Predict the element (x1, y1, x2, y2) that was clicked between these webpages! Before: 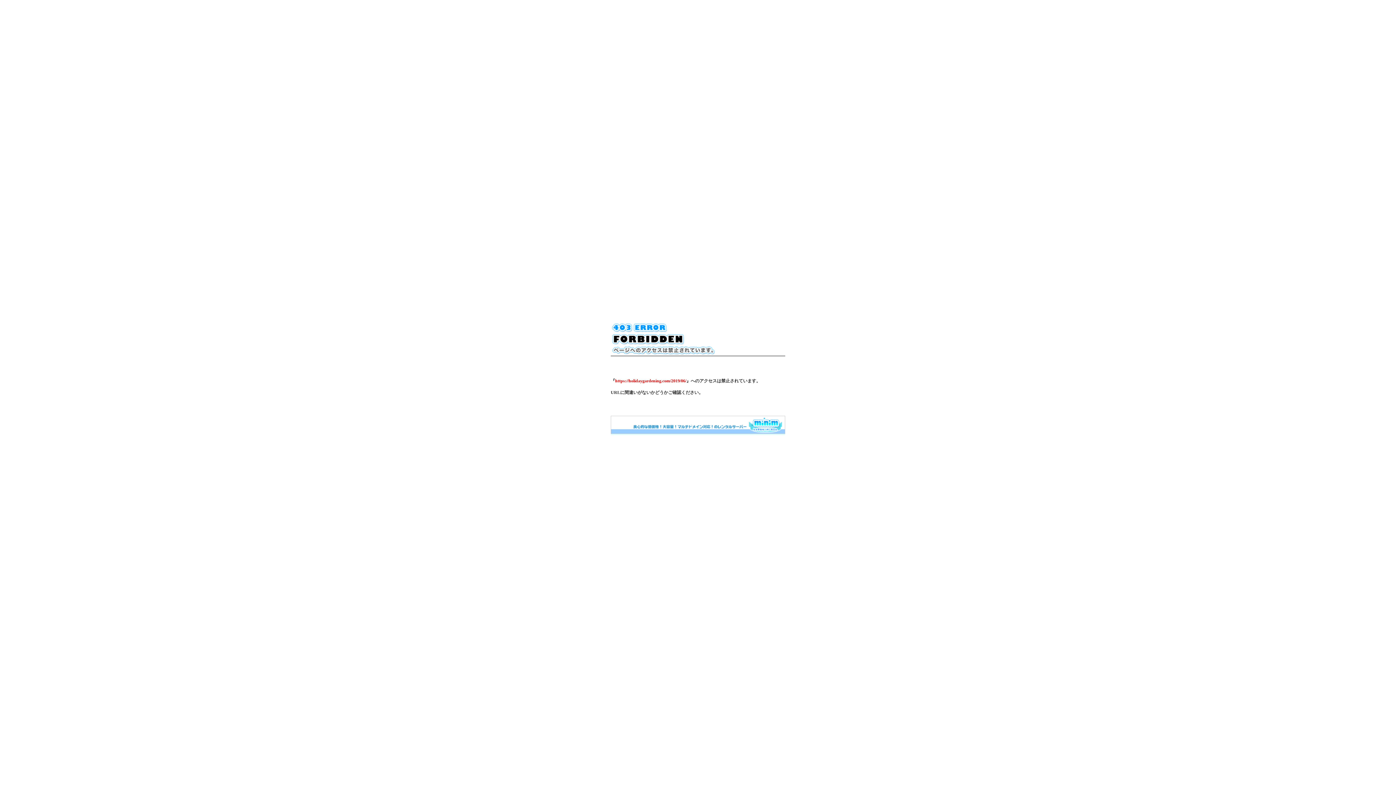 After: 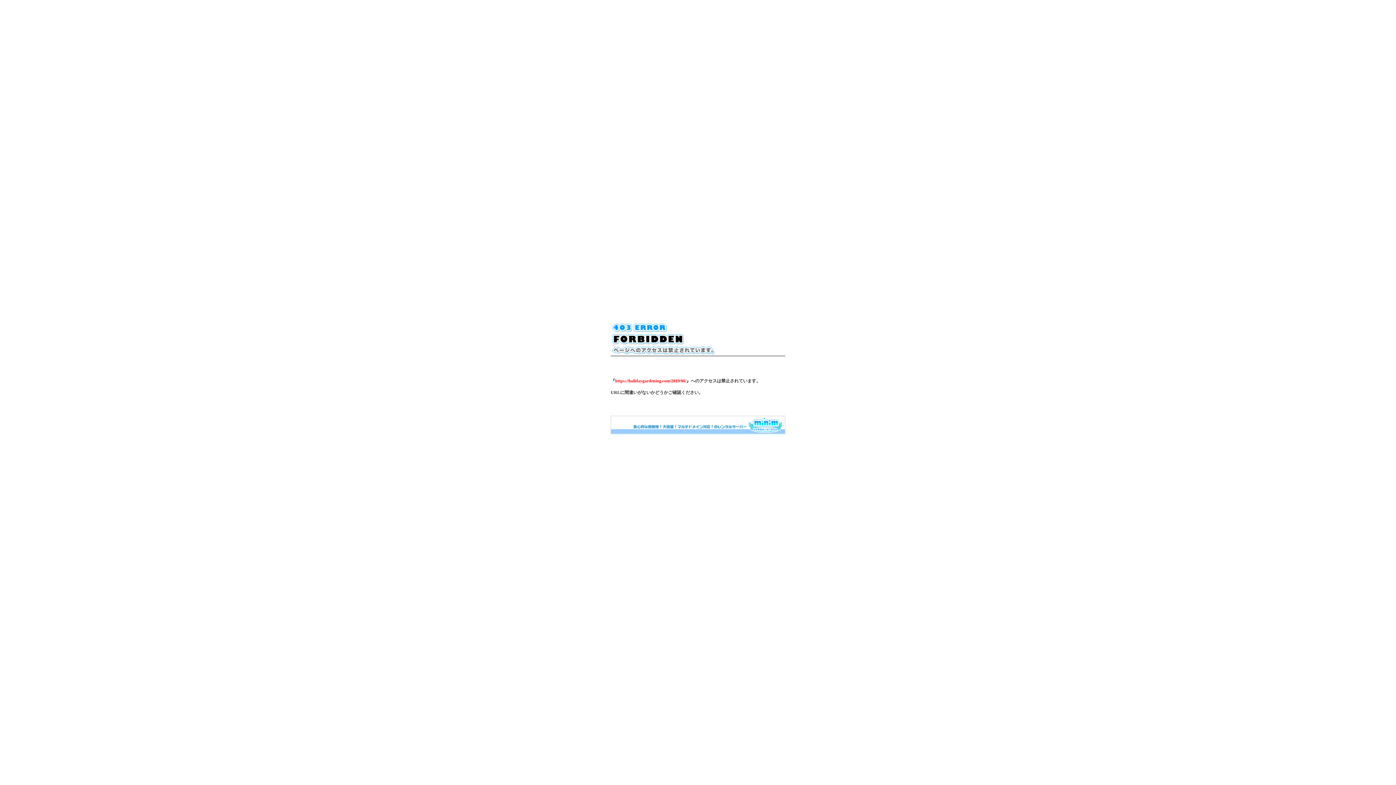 Action: bbox: (610, 430, 785, 435)